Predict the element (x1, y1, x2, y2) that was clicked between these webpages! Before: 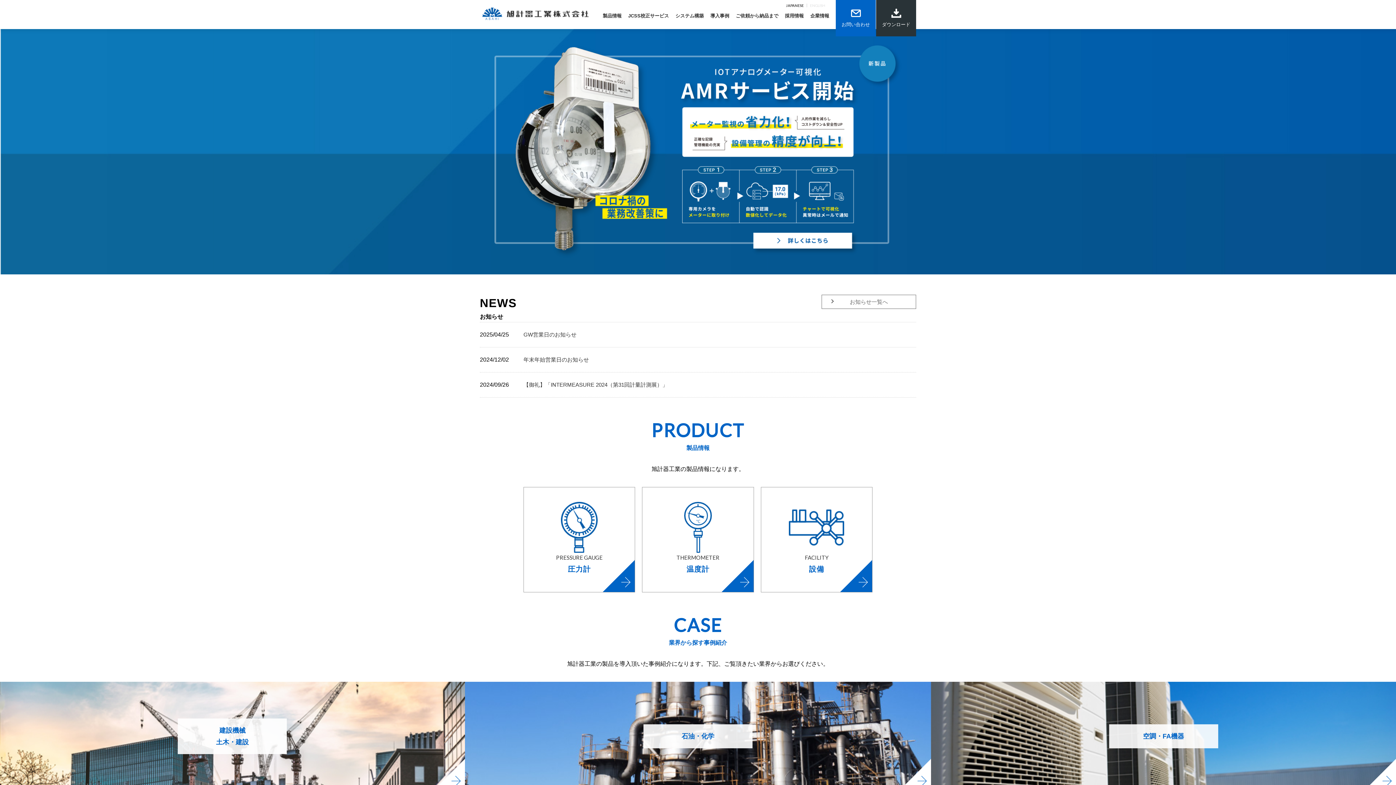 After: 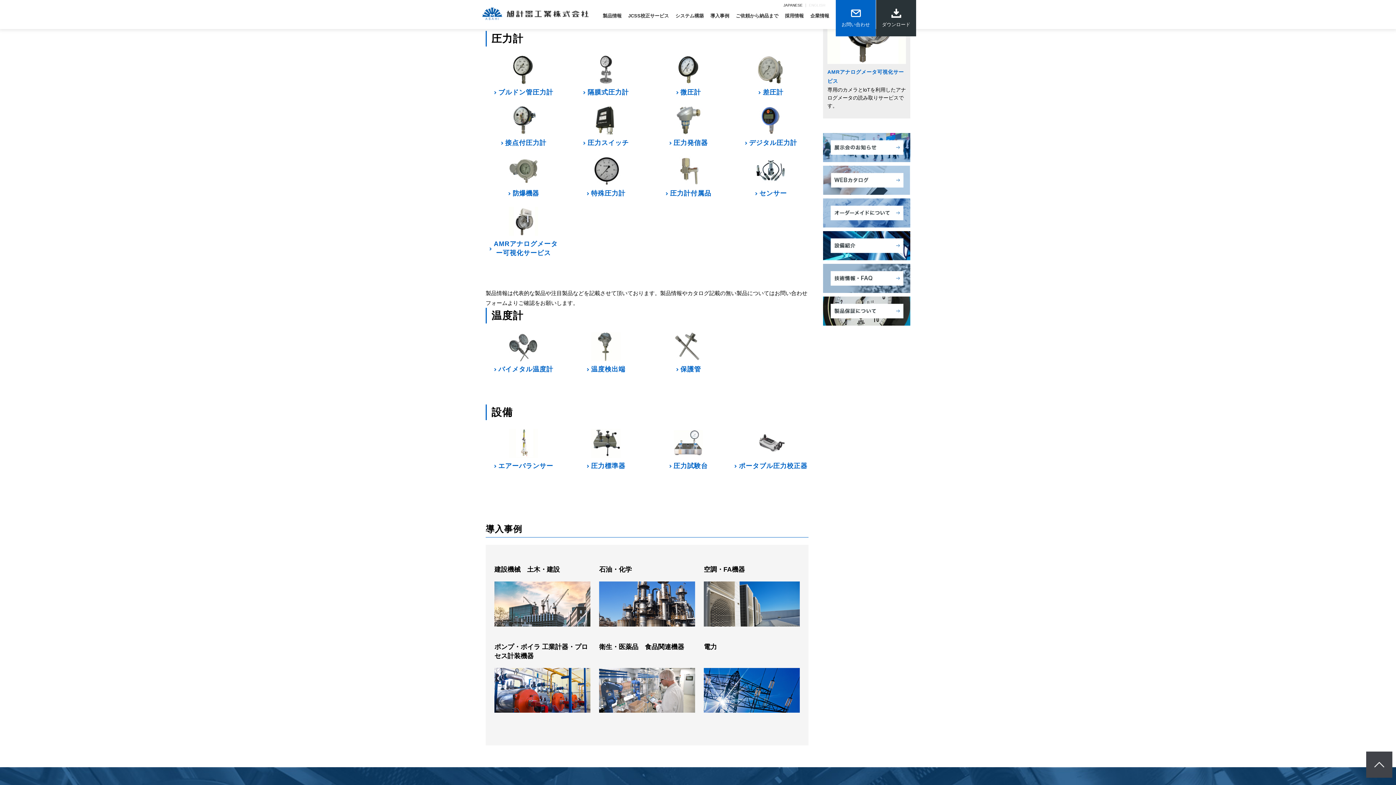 Action: bbox: (561, 547, 597, 554)